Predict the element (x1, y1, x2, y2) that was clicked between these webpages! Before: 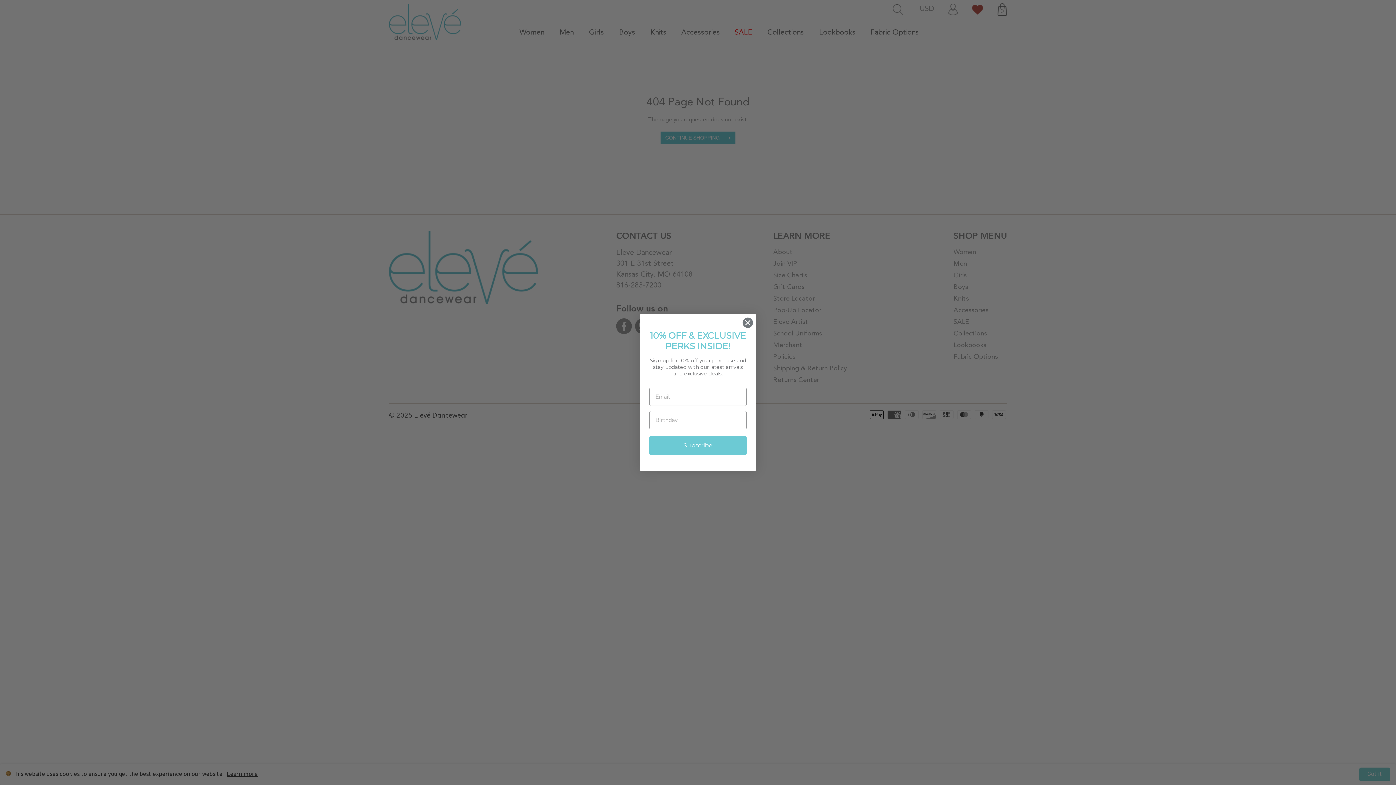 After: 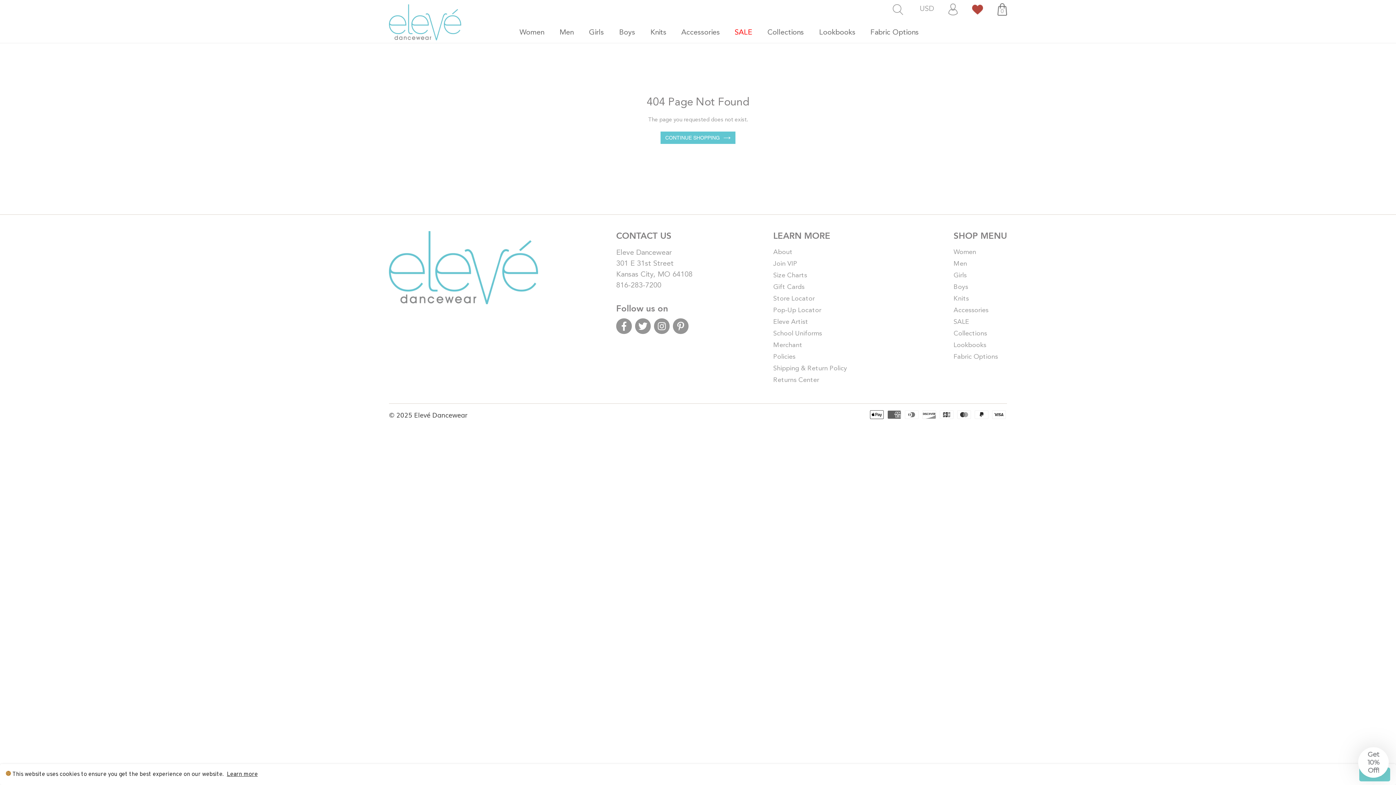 Action: bbox: (742, 317, 753, 328) label: Close dialog